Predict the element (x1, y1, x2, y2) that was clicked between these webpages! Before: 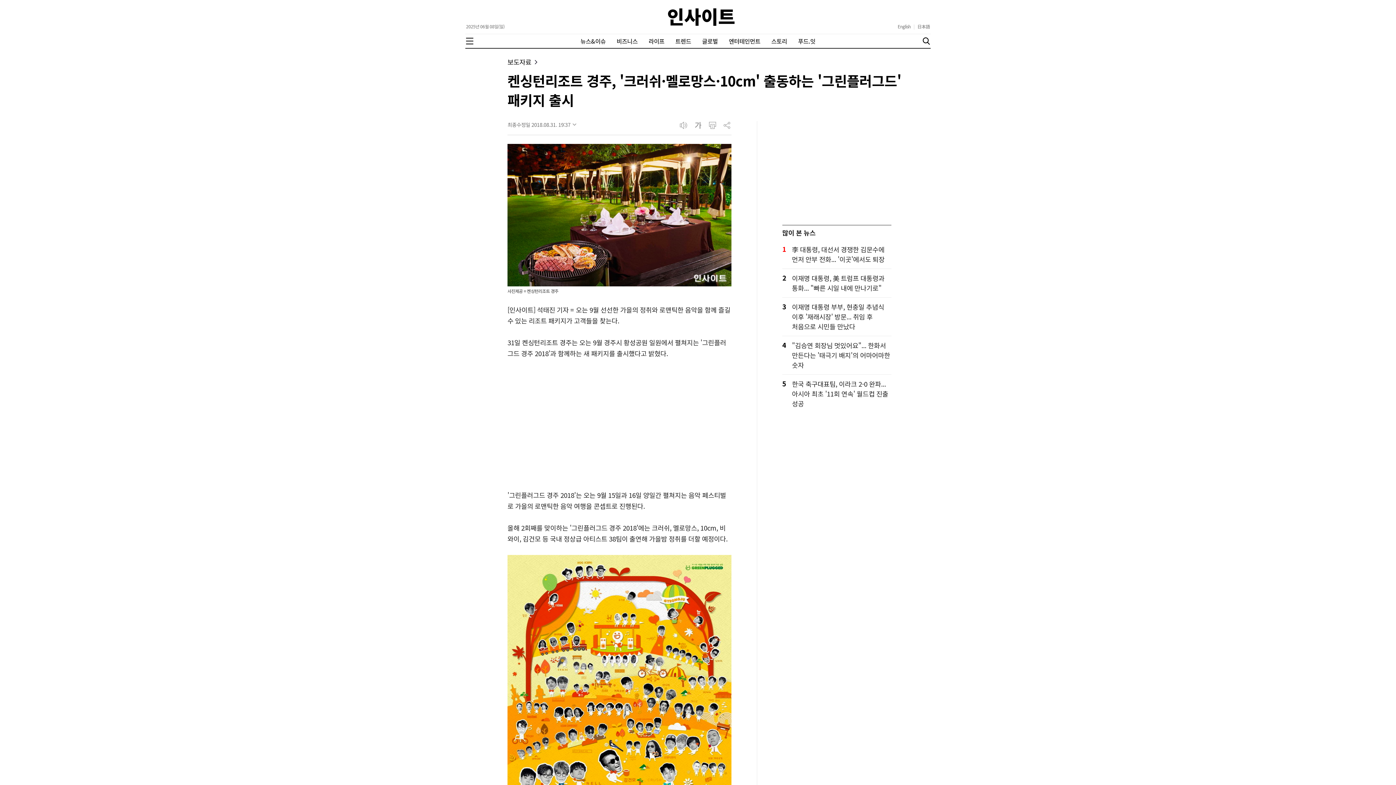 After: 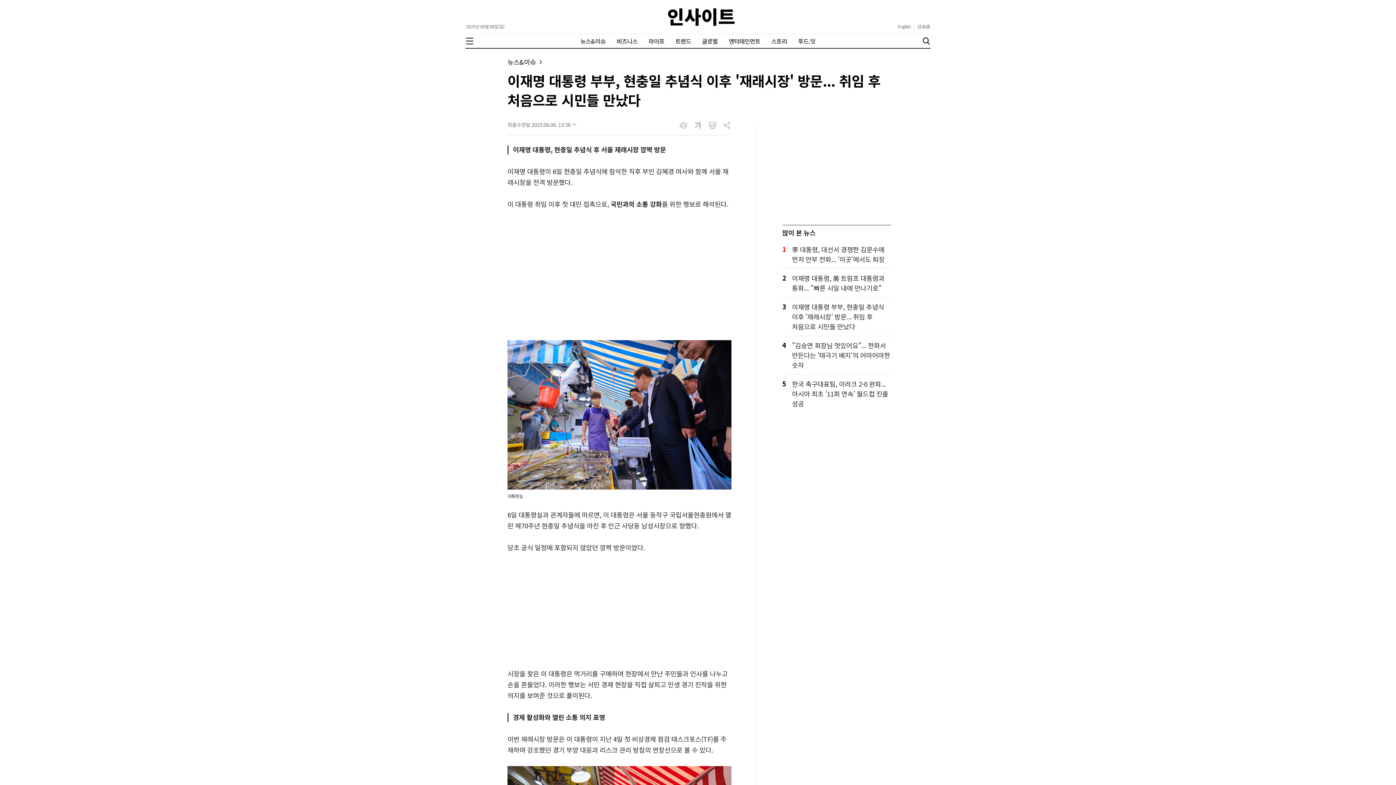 Action: bbox: (792, 302, 891, 331) label: 이재명 대통령 부부, 현충일 추념식 이후 '재래시장' 방문... 취임 후 처음으로 시민들 만났다